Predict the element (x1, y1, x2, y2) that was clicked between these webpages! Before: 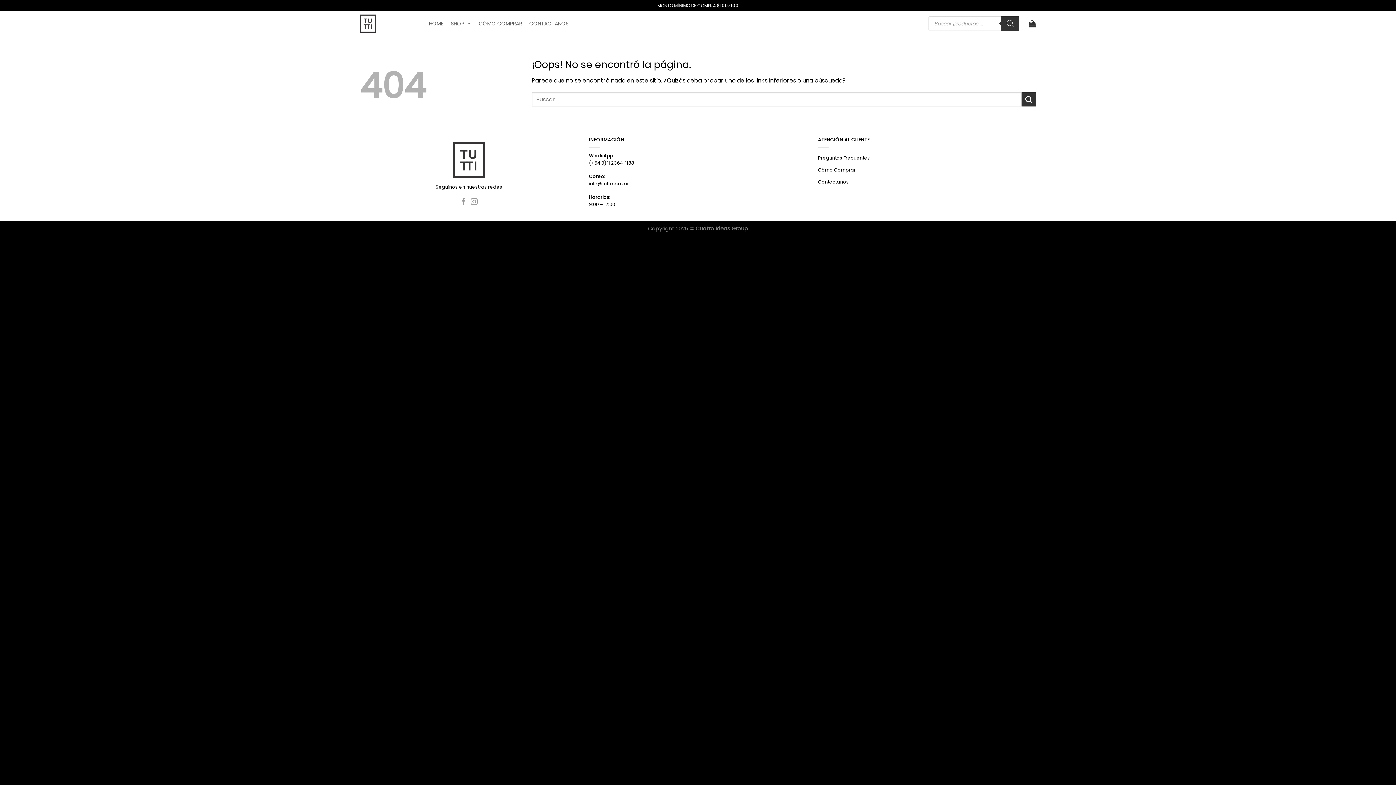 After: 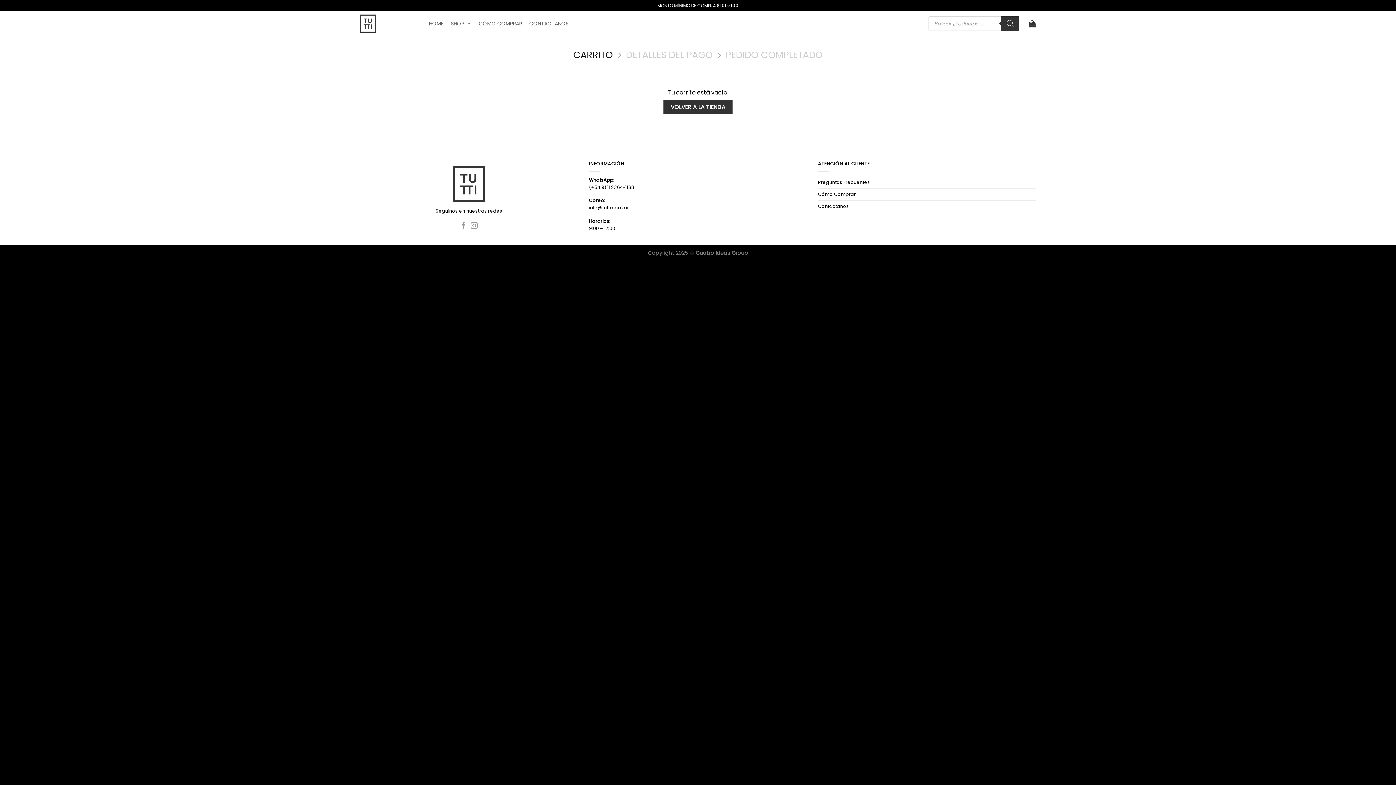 Action: bbox: (1028, 15, 1036, 31)